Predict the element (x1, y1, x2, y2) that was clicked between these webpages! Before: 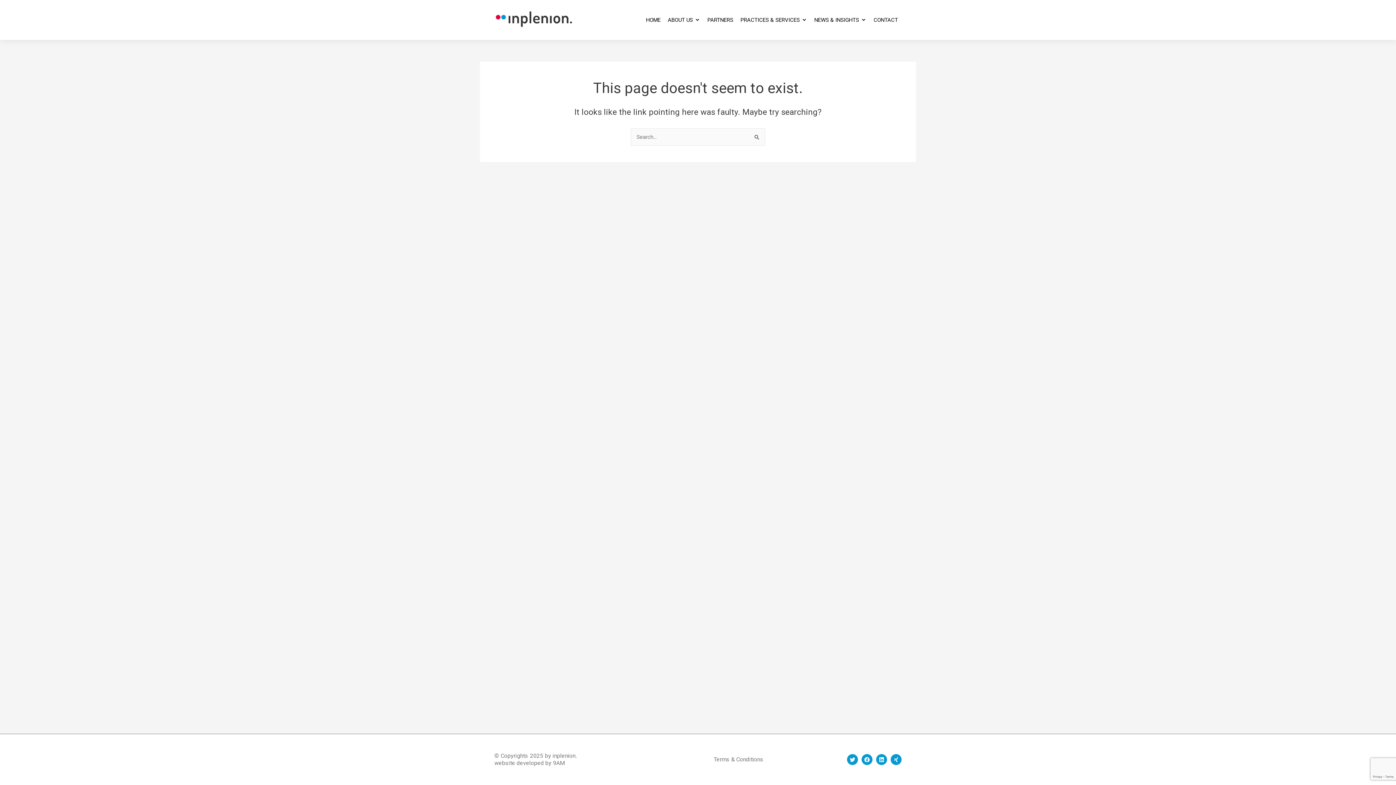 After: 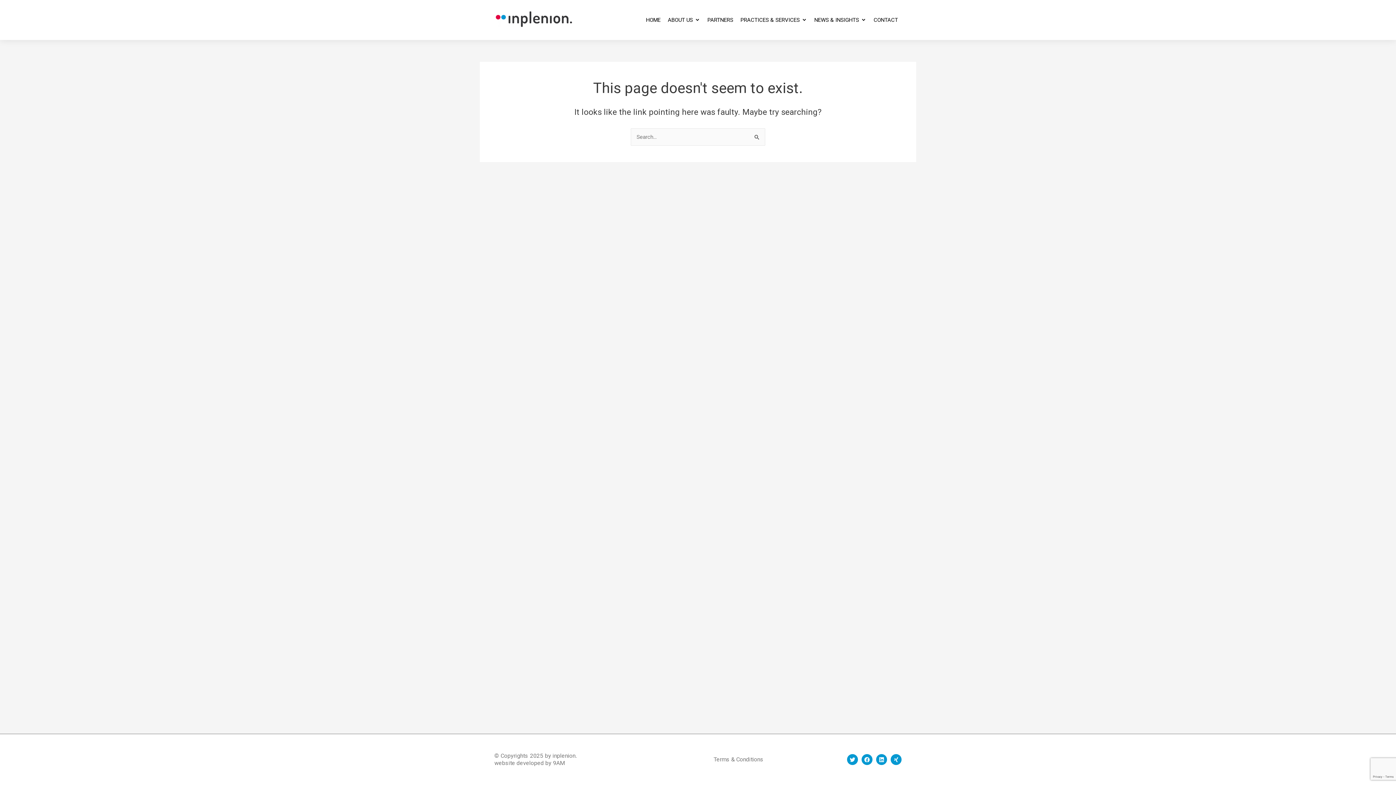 Action: bbox: (494, 760, 565, 766) label: website developed by 9AM